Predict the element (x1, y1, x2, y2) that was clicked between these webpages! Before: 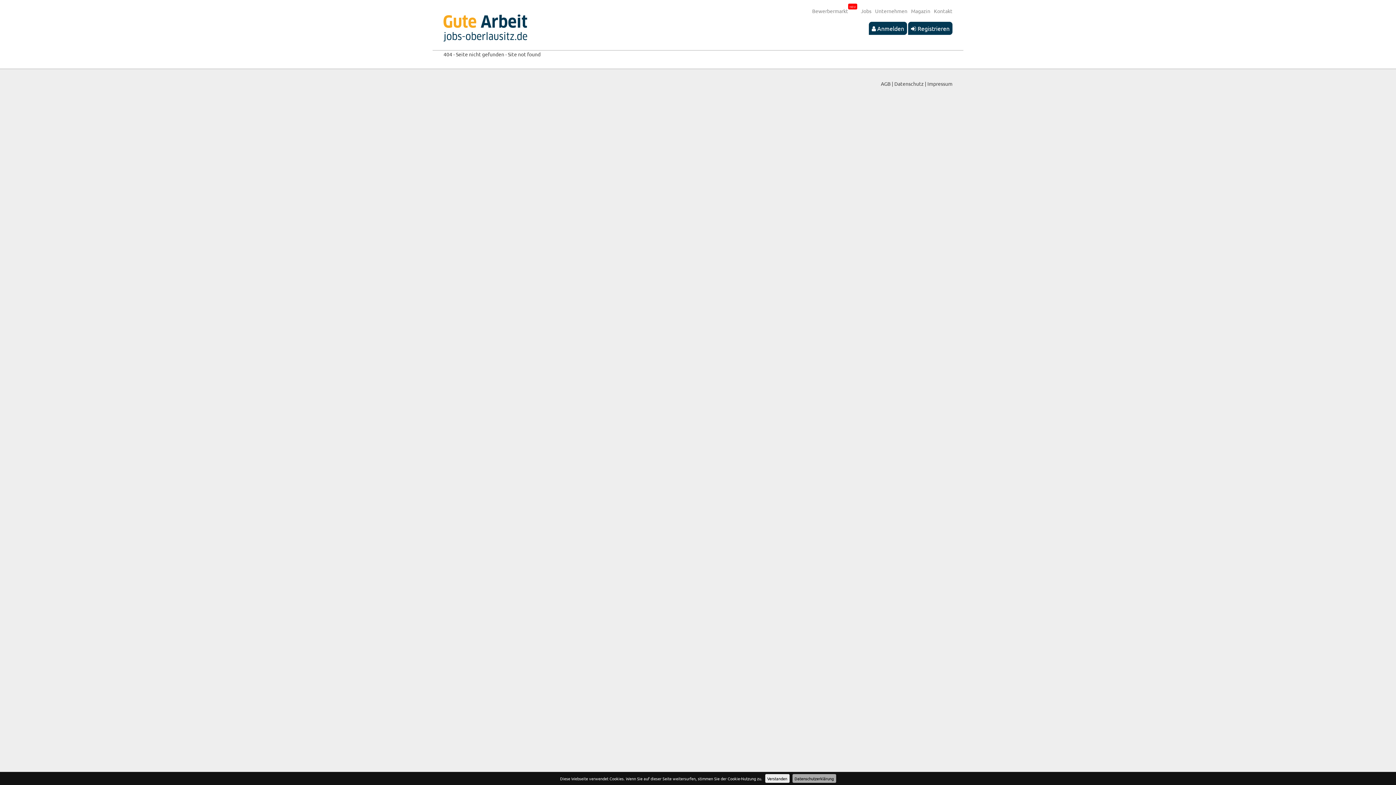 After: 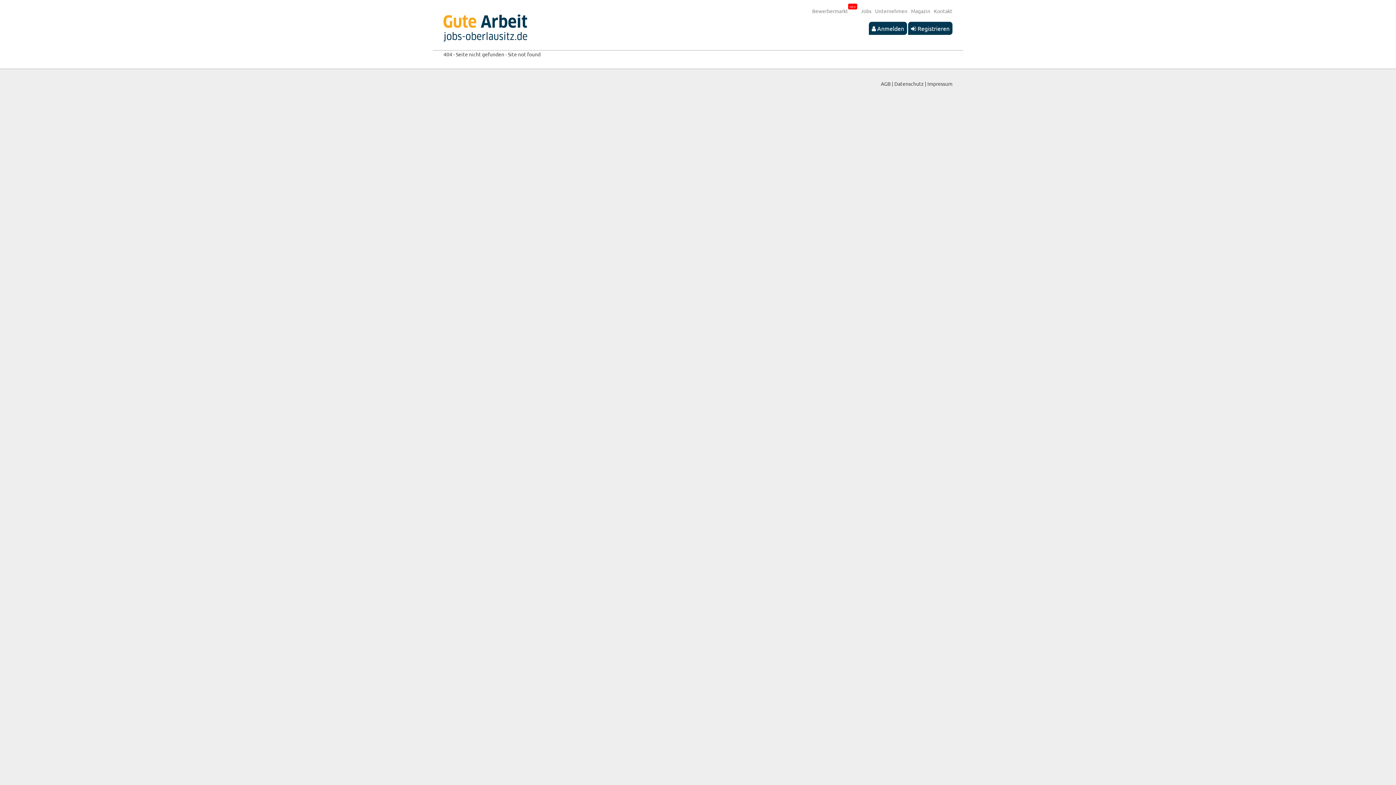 Action: bbox: (765, 774, 789, 783) label: Verstanden